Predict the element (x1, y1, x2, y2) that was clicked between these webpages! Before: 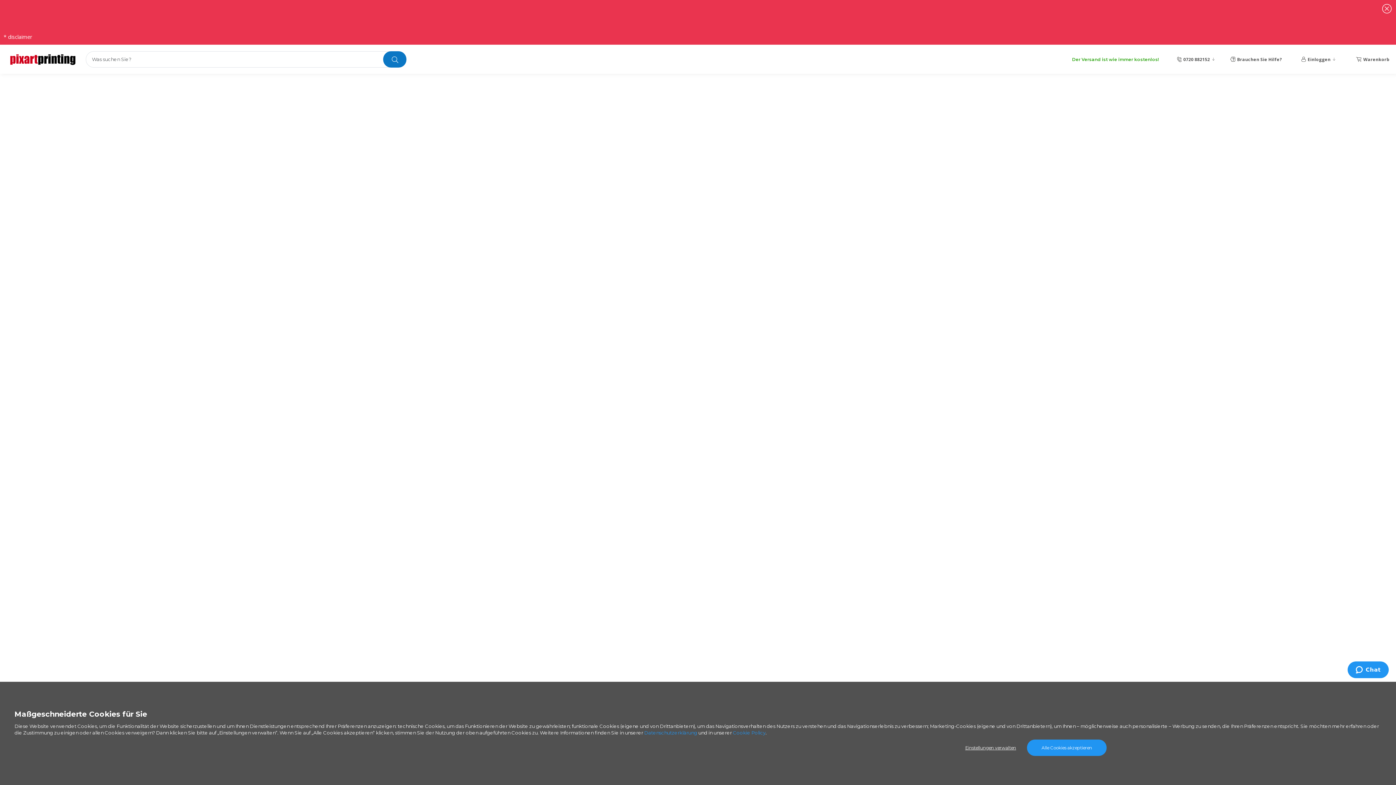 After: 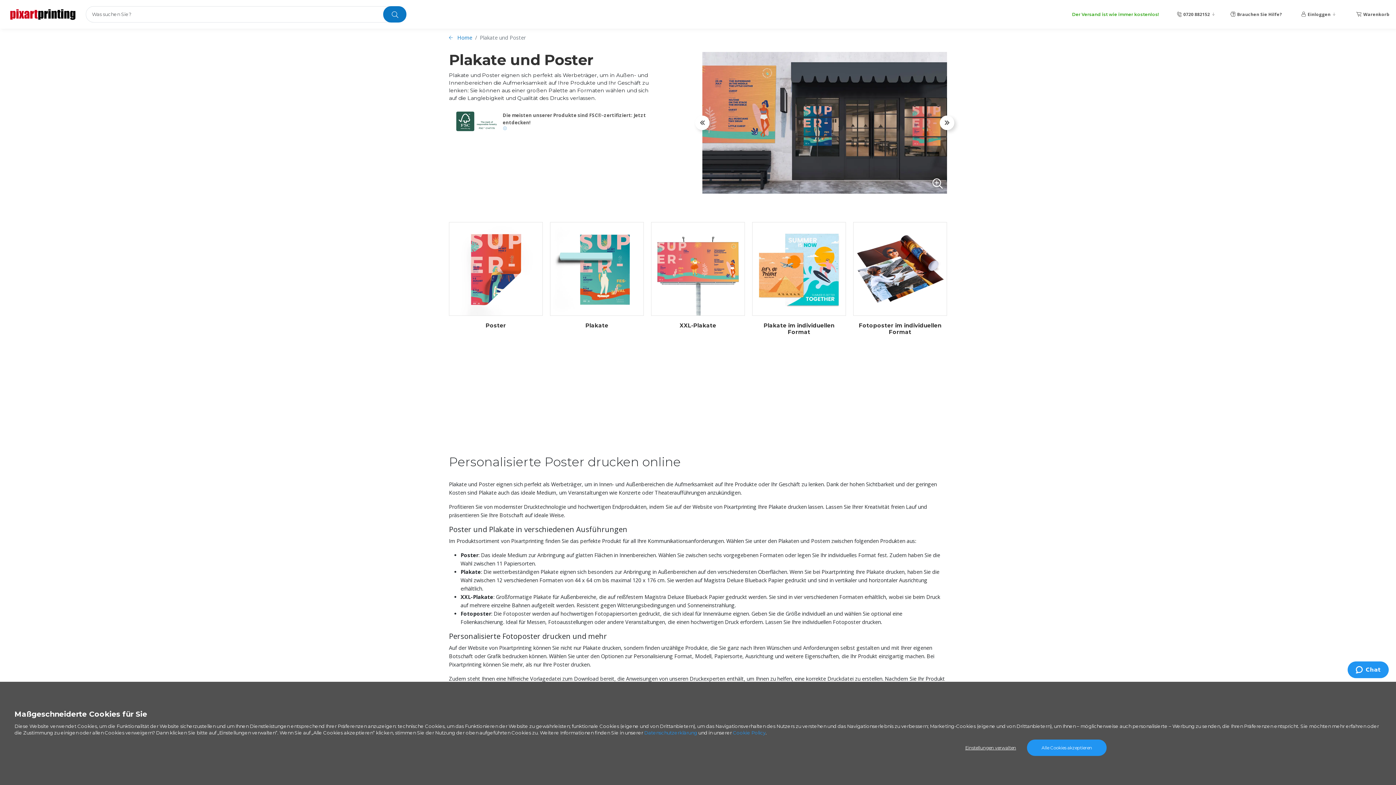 Action: label: Plakate und Poster bbox: (480, 79, 525, 86)